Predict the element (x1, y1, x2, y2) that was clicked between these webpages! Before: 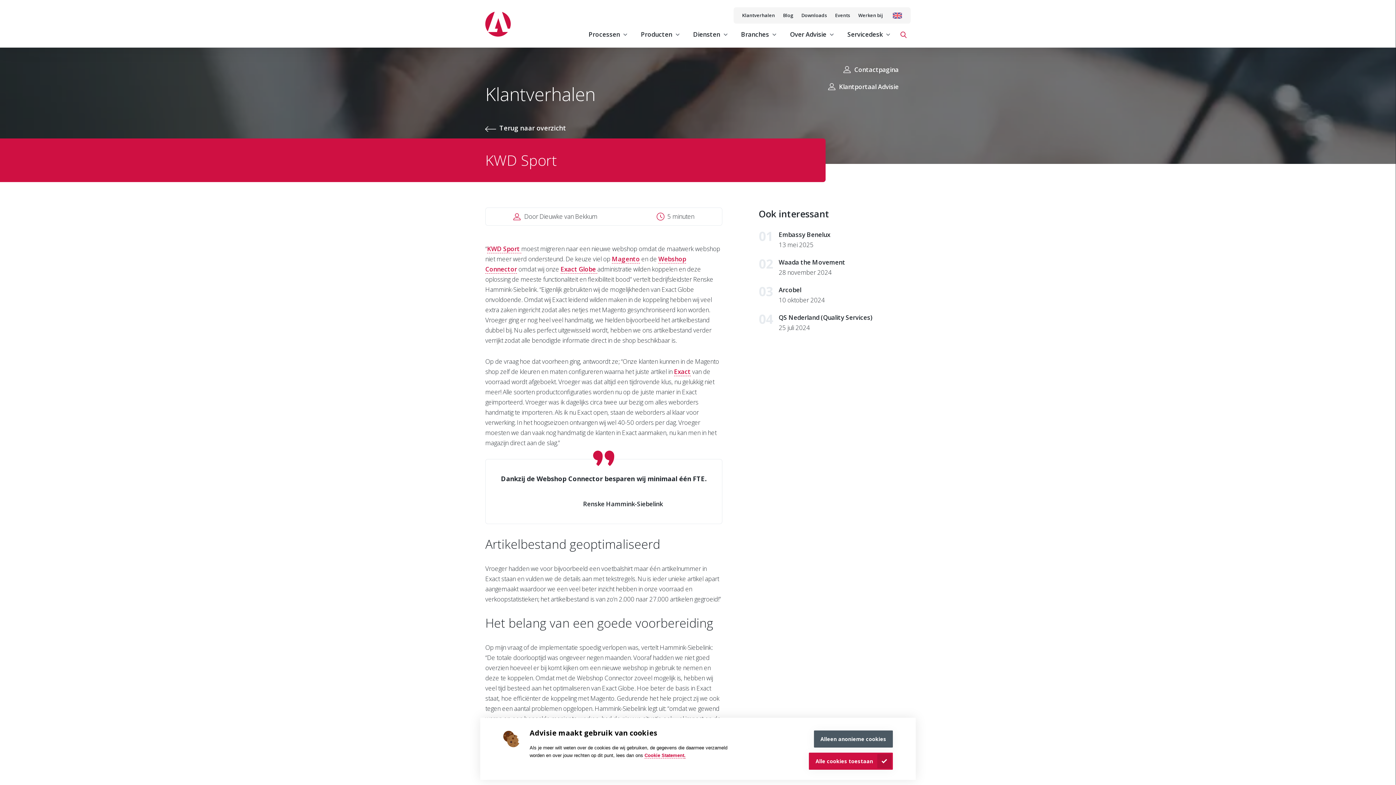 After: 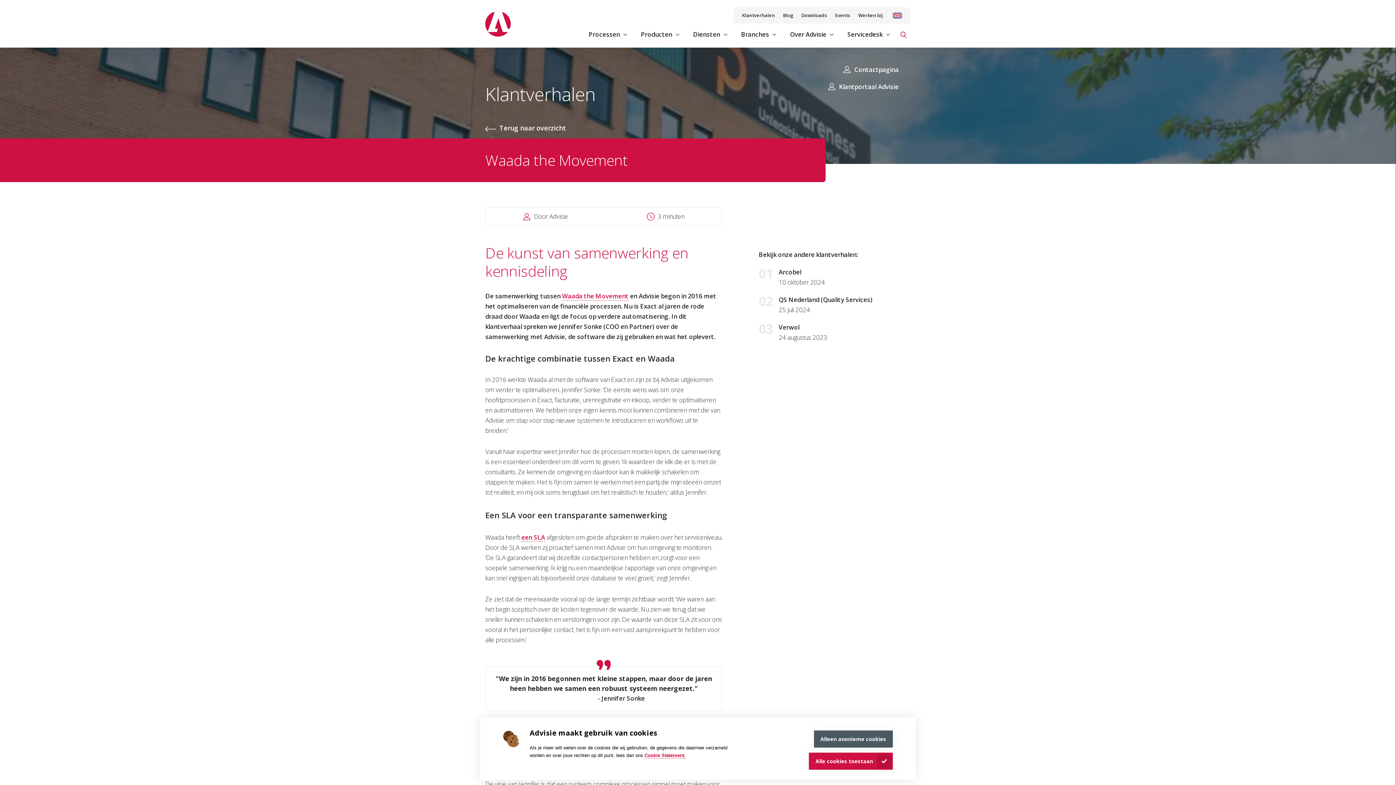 Action: label: Waada the Movement bbox: (778, 257, 910, 267)